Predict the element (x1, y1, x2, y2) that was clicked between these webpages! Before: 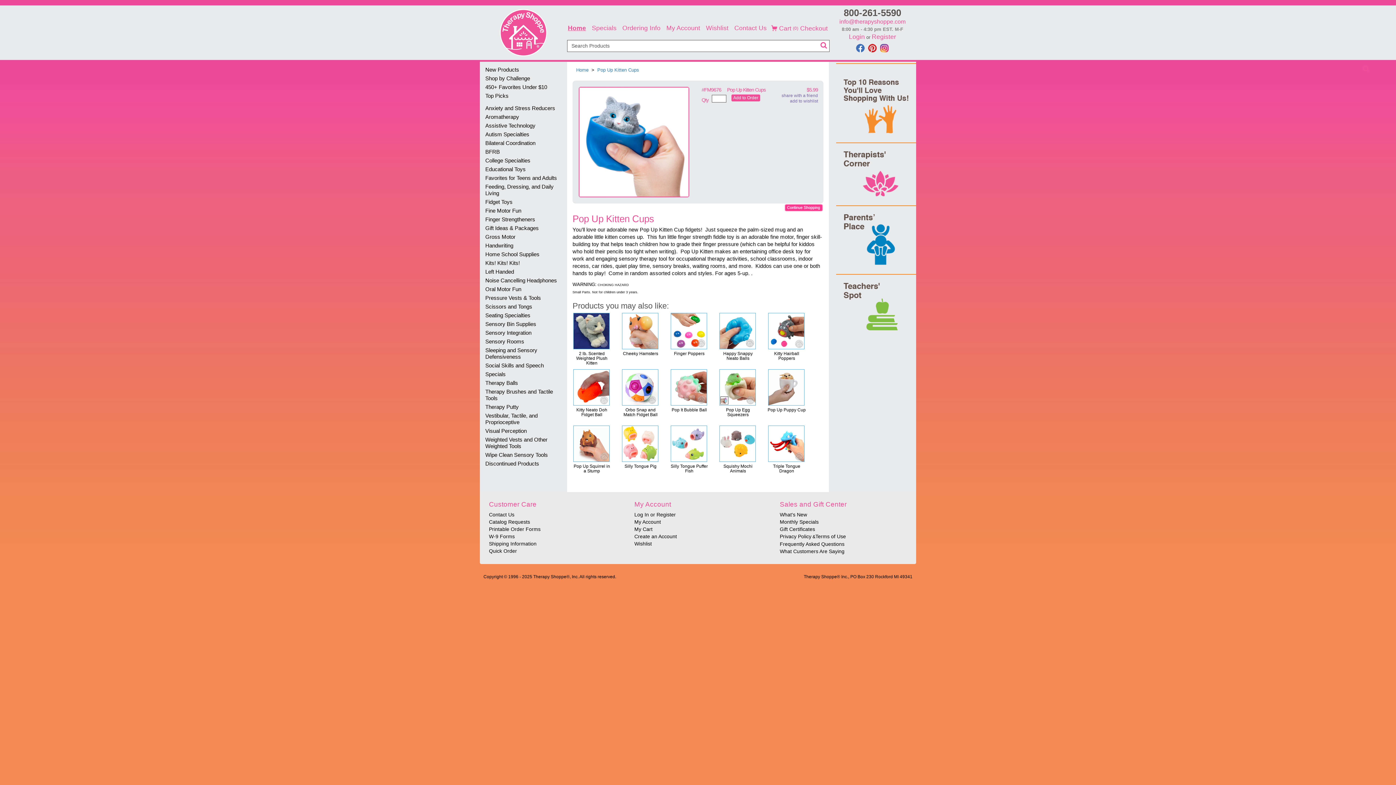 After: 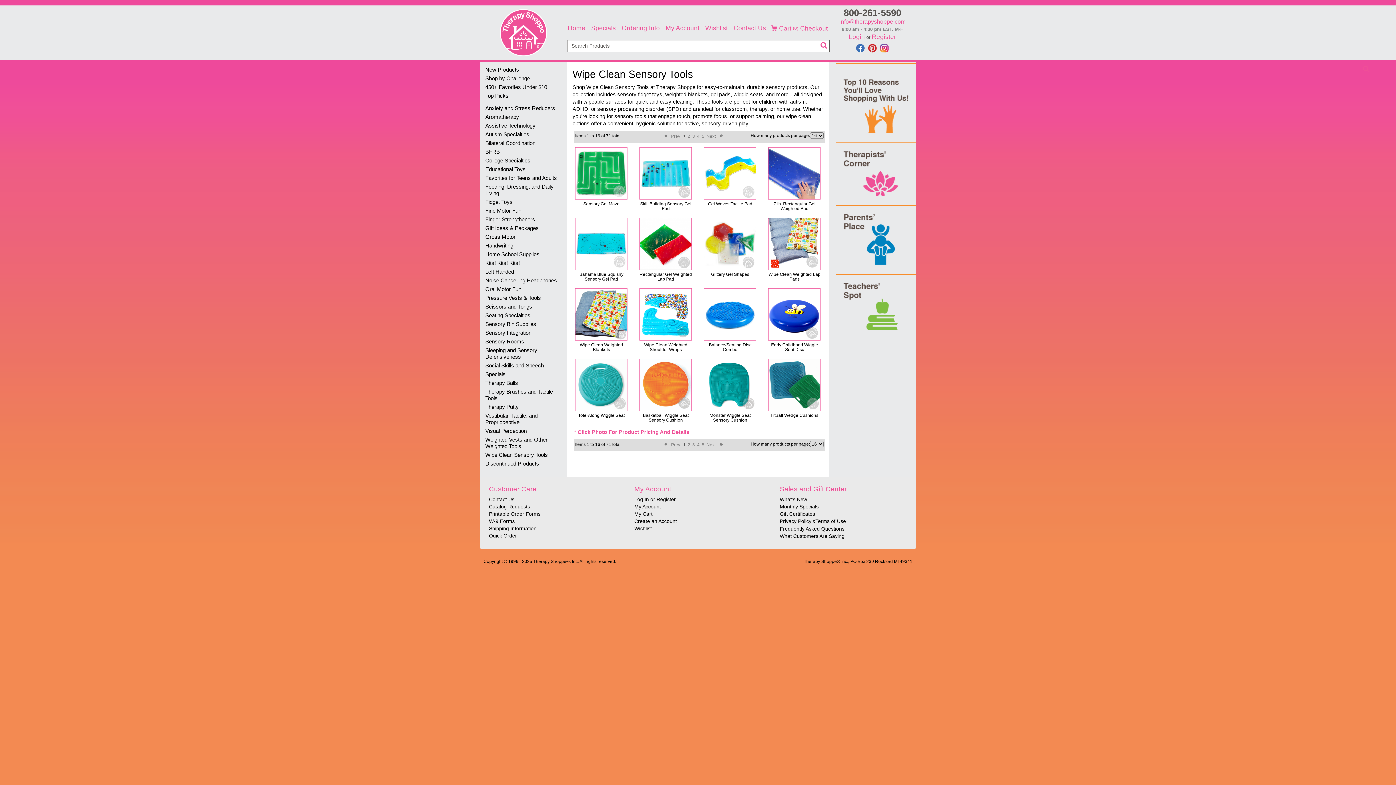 Action: label: Wipe Clean Sensory Tools bbox: (480, 450, 567, 459)